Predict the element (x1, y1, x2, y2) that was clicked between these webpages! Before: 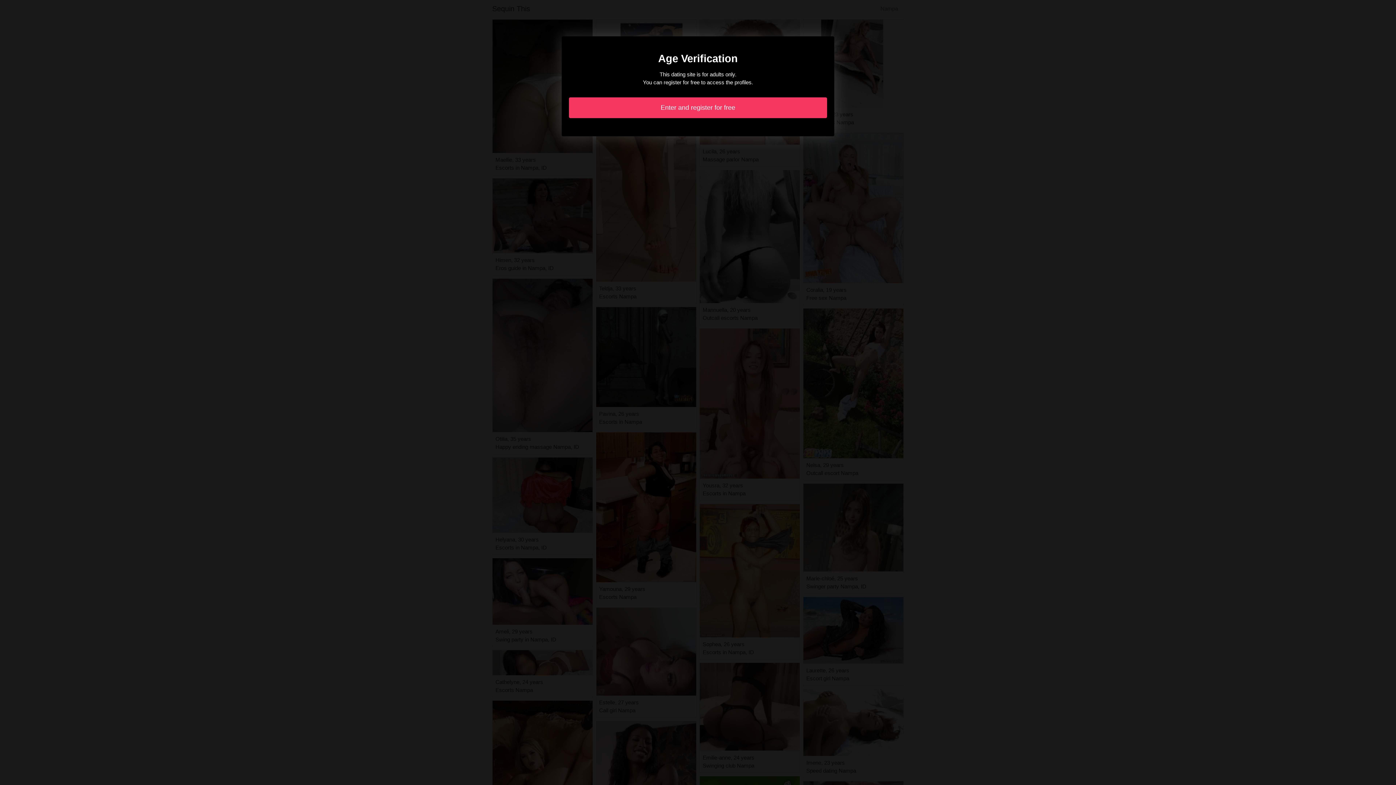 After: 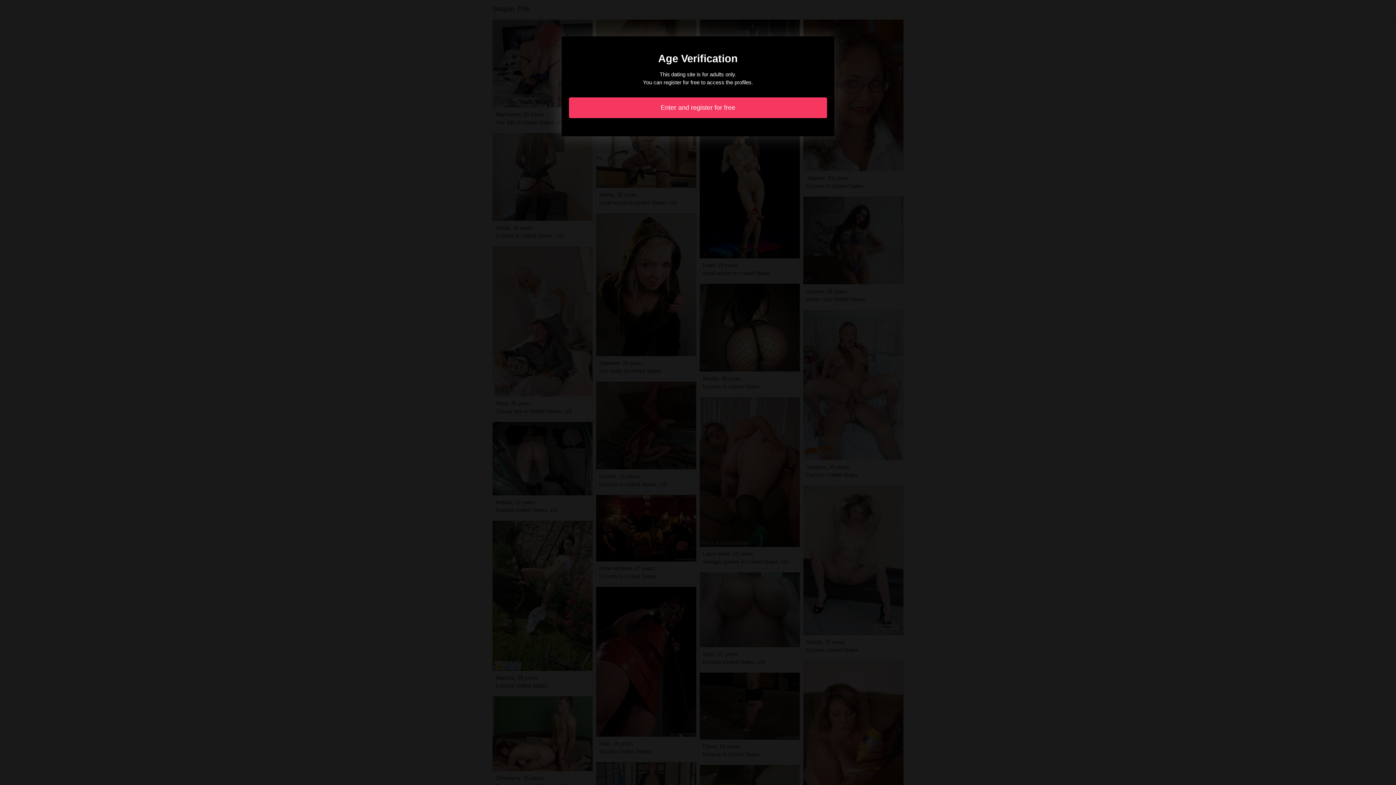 Action: label: Enter and register for free bbox: (569, 97, 827, 118)